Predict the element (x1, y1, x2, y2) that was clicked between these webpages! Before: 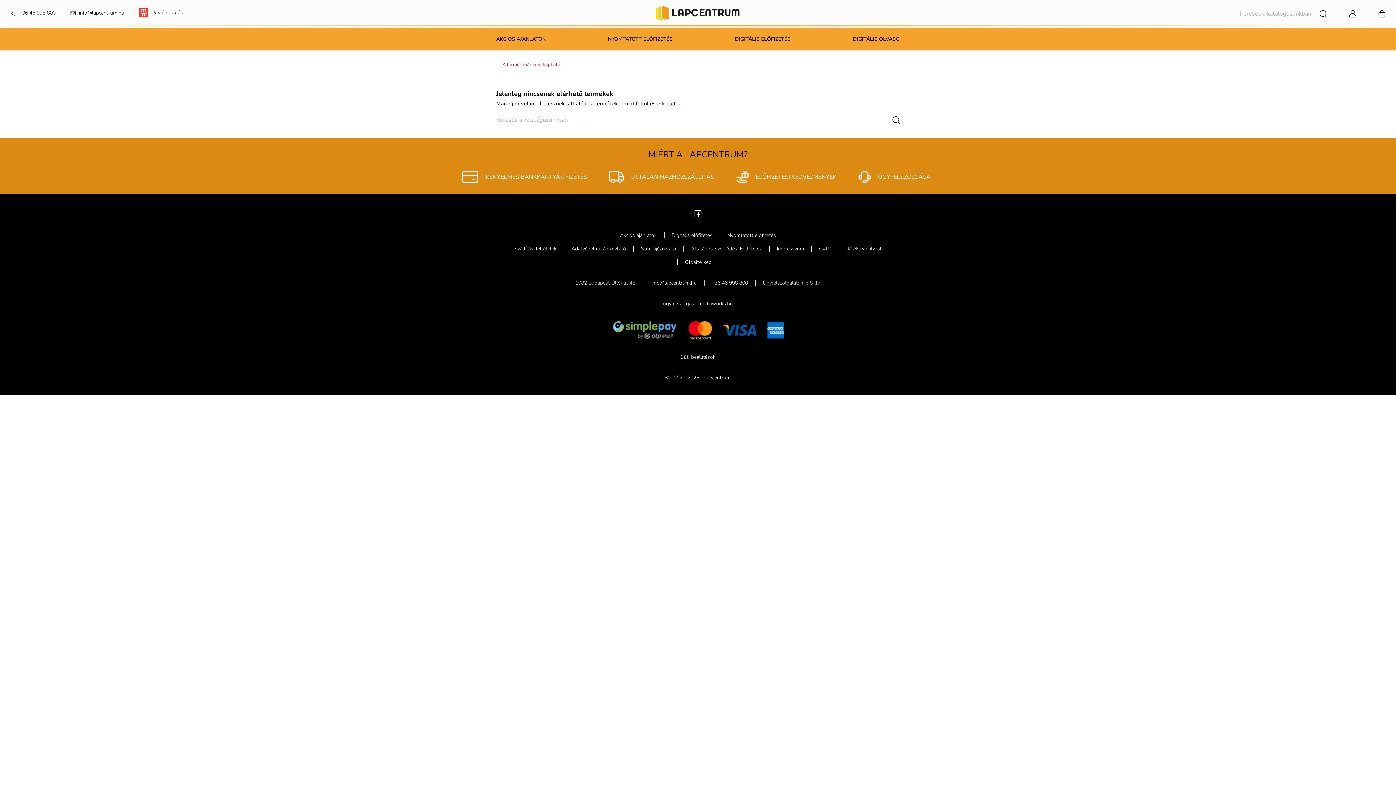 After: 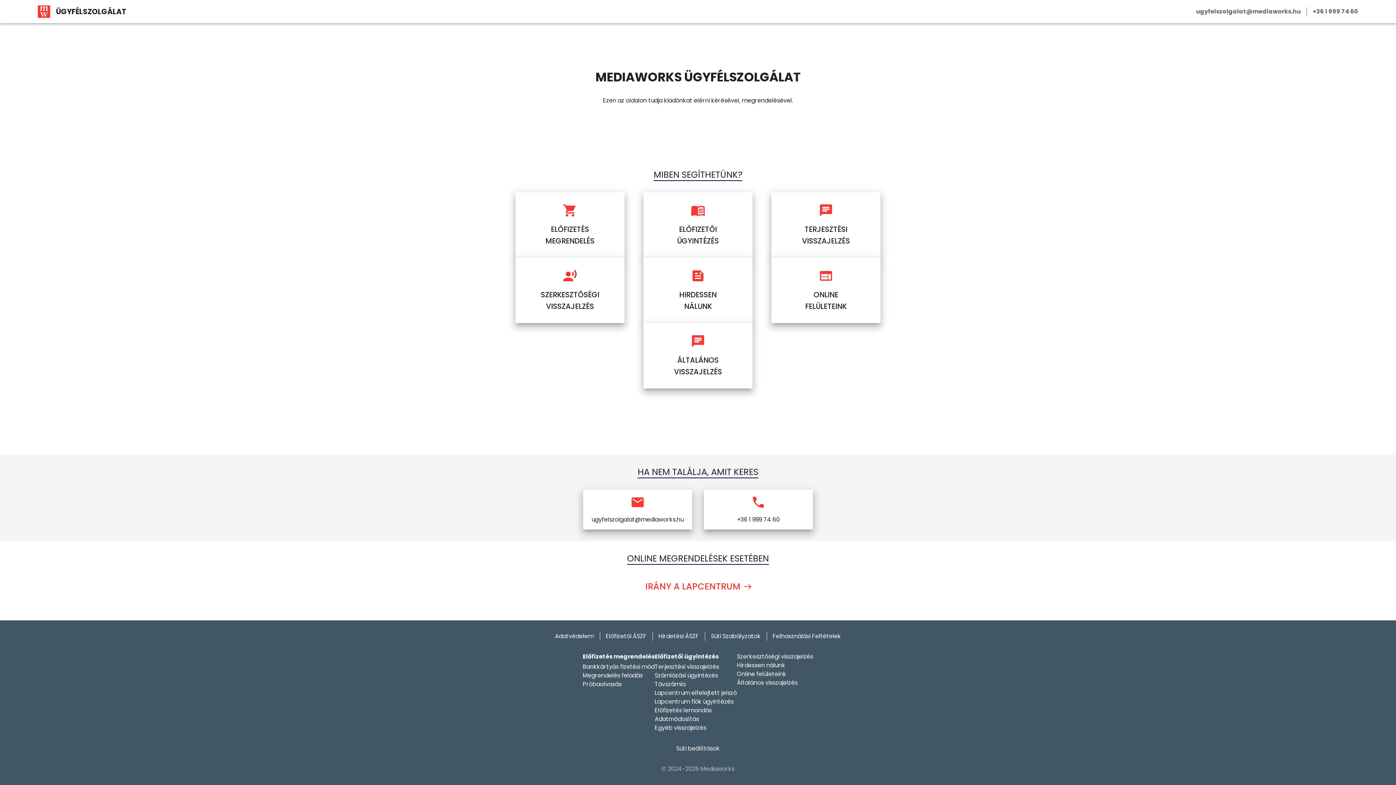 Action: label:   Ügyfélszolgálat bbox: (139, 8, 186, 17)